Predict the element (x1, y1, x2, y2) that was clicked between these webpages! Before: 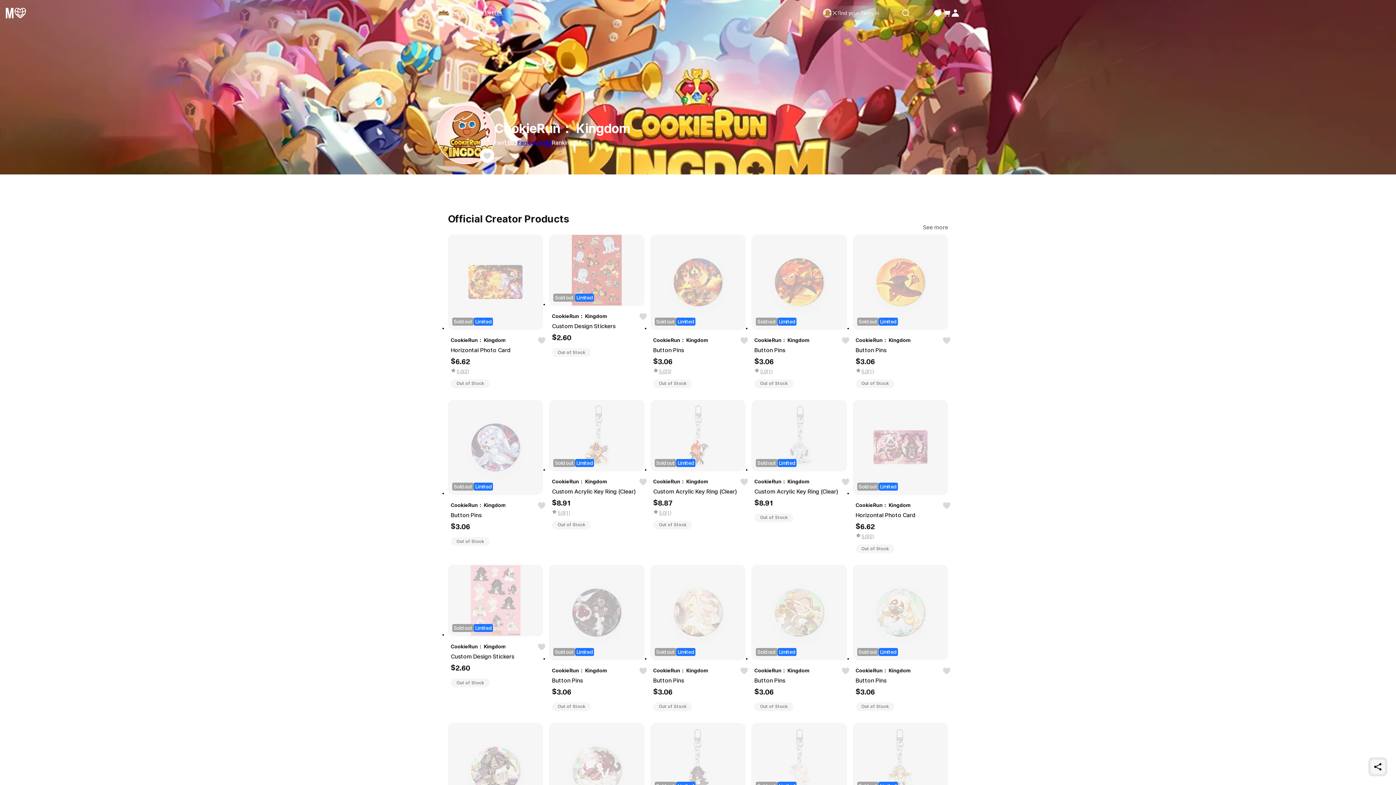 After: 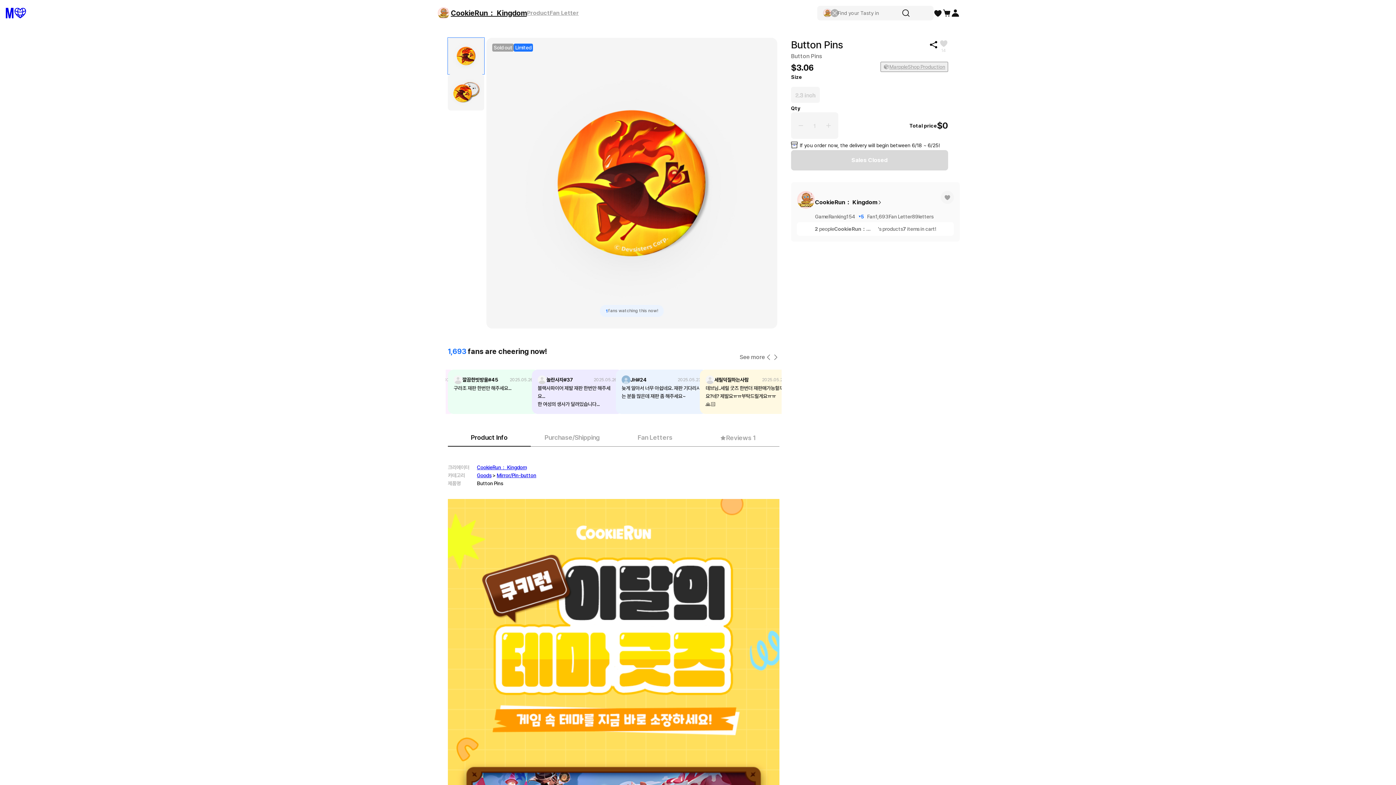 Action: label: 5.0
(1) bbox: (855, 367, 951, 375)